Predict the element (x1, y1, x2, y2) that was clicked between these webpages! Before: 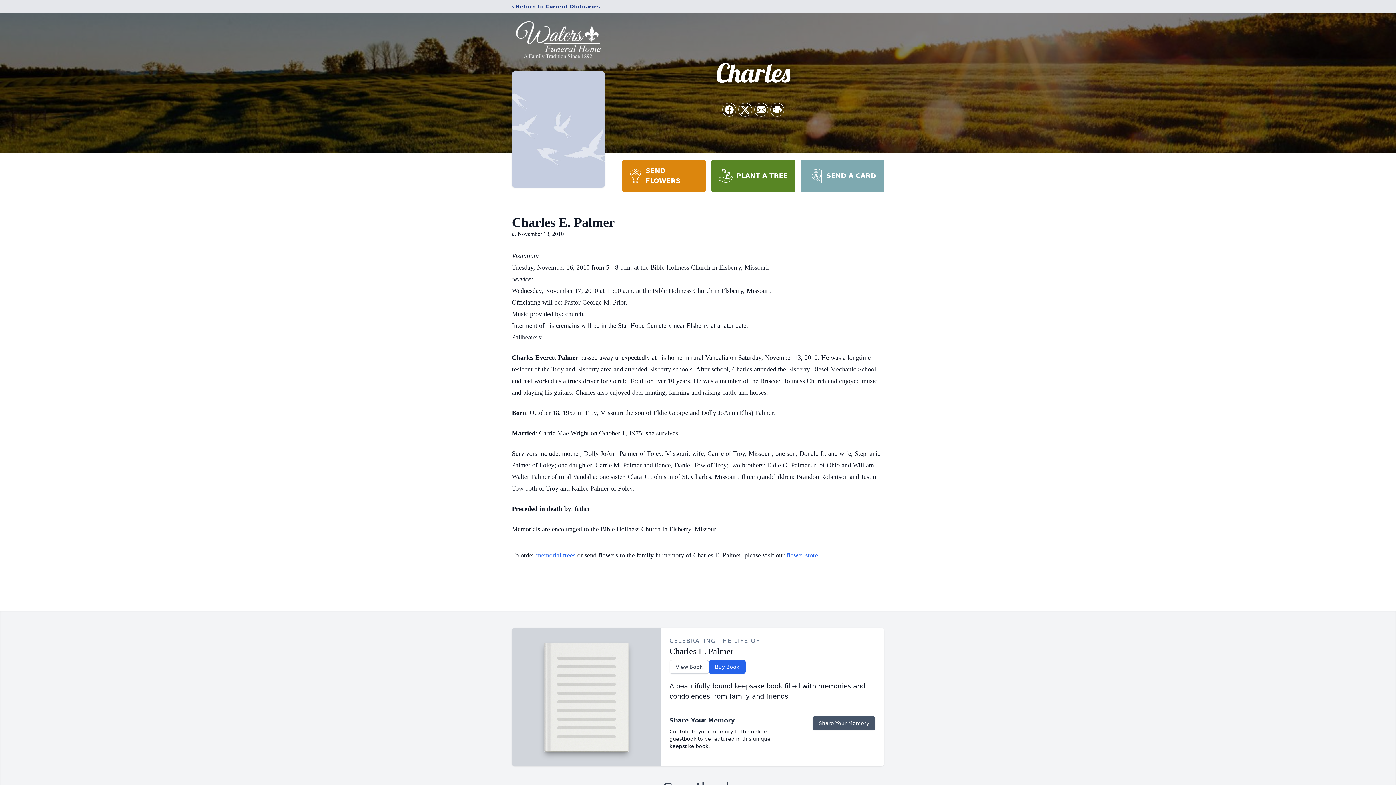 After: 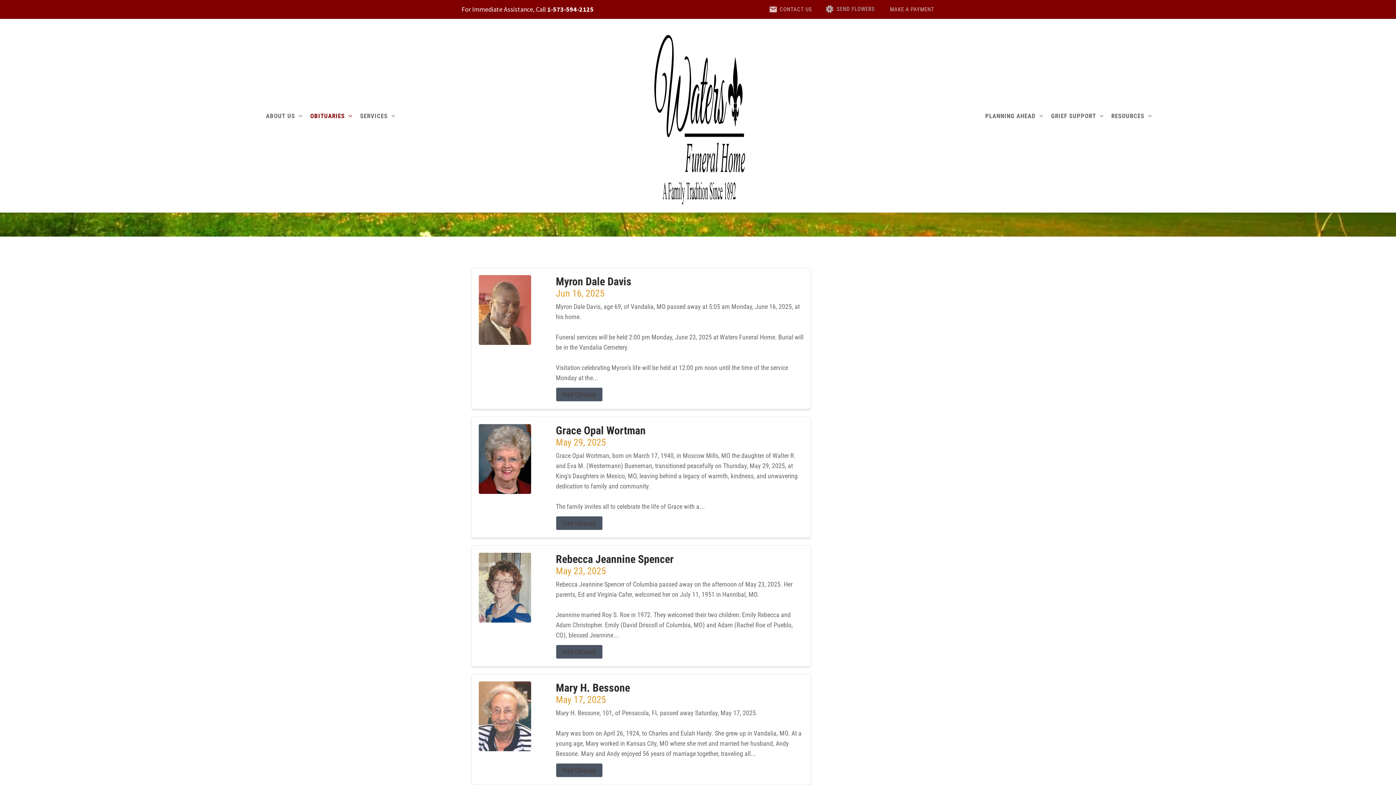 Action: label: ‹ Return to Current Obituaries bbox: (512, 2, 600, 10)